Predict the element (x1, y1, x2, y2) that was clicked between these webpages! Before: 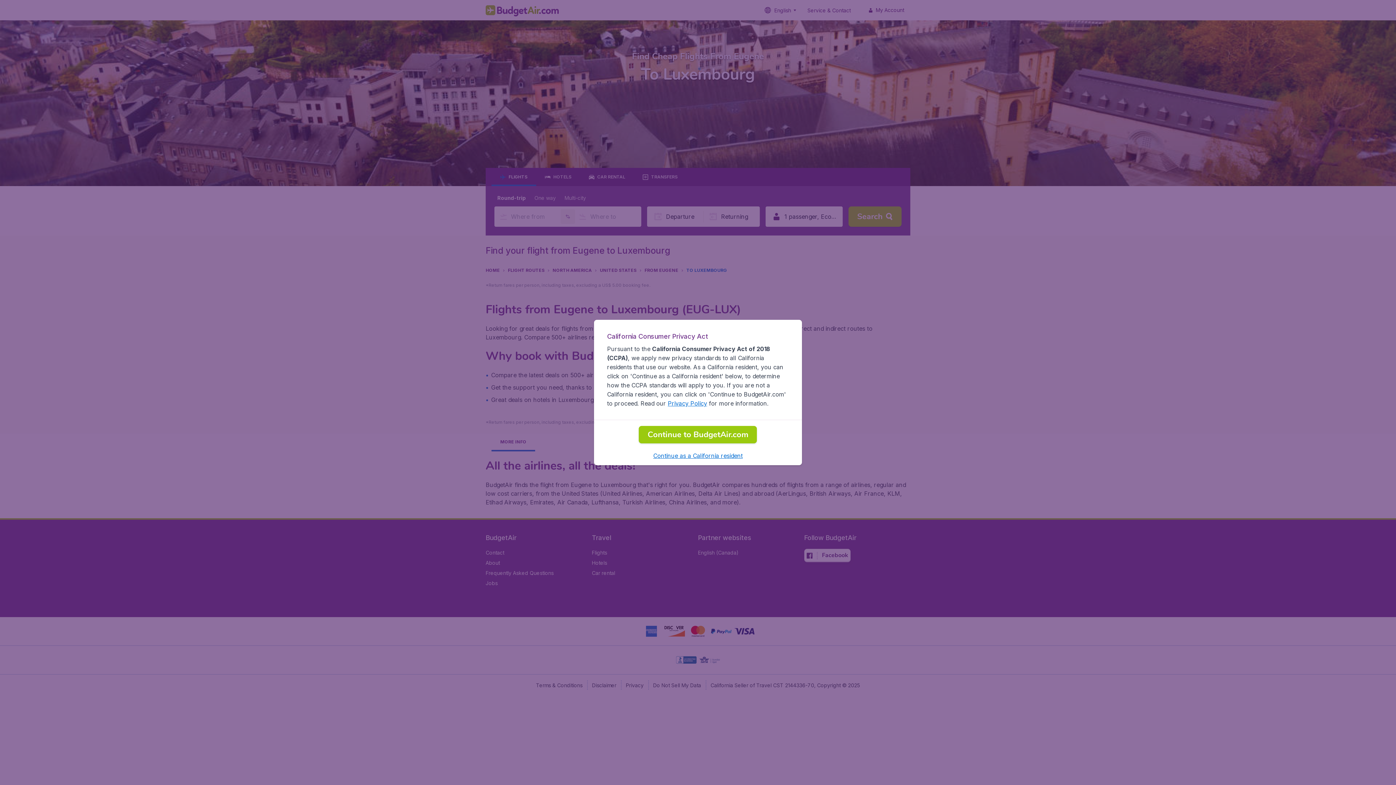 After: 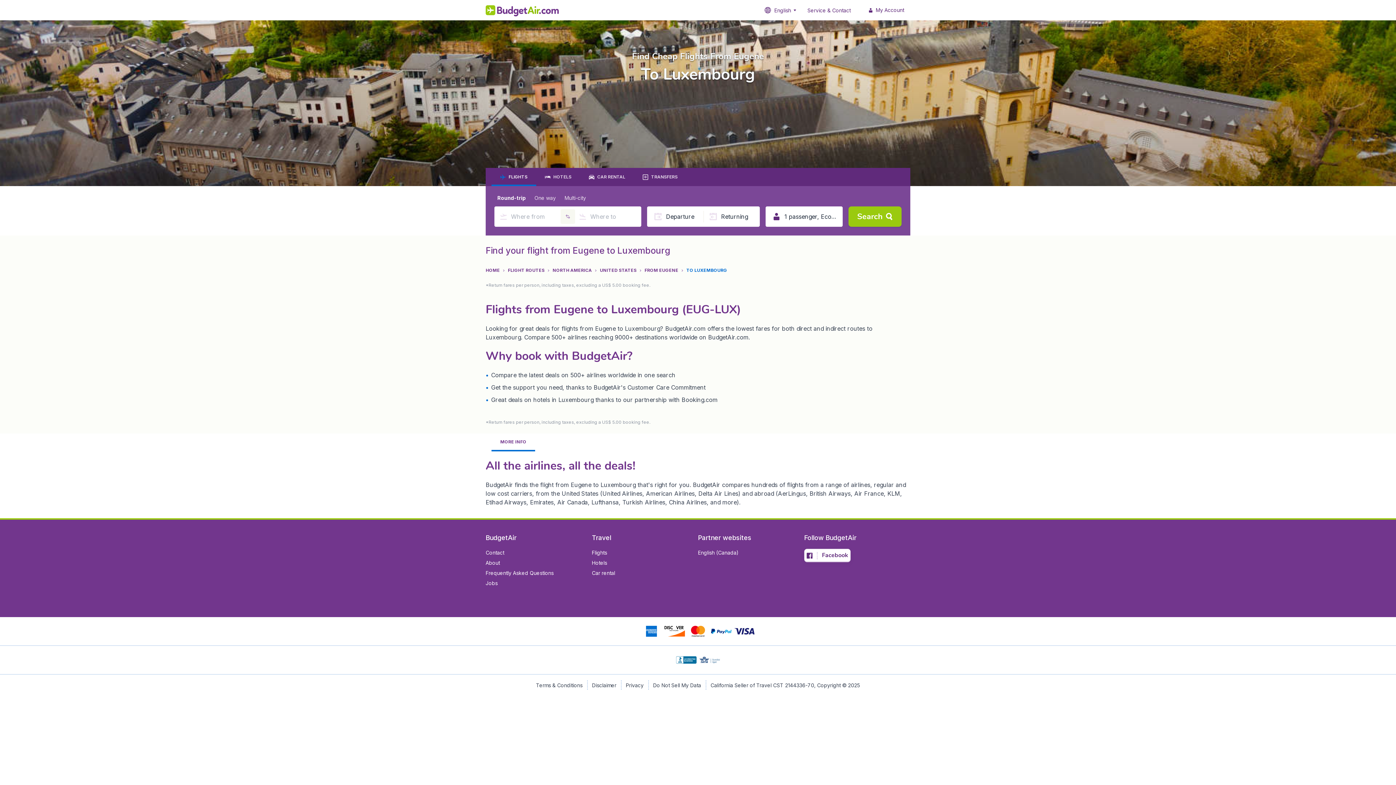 Action: bbox: (639, 426, 757, 443) label: Continue to BudgetAir.com